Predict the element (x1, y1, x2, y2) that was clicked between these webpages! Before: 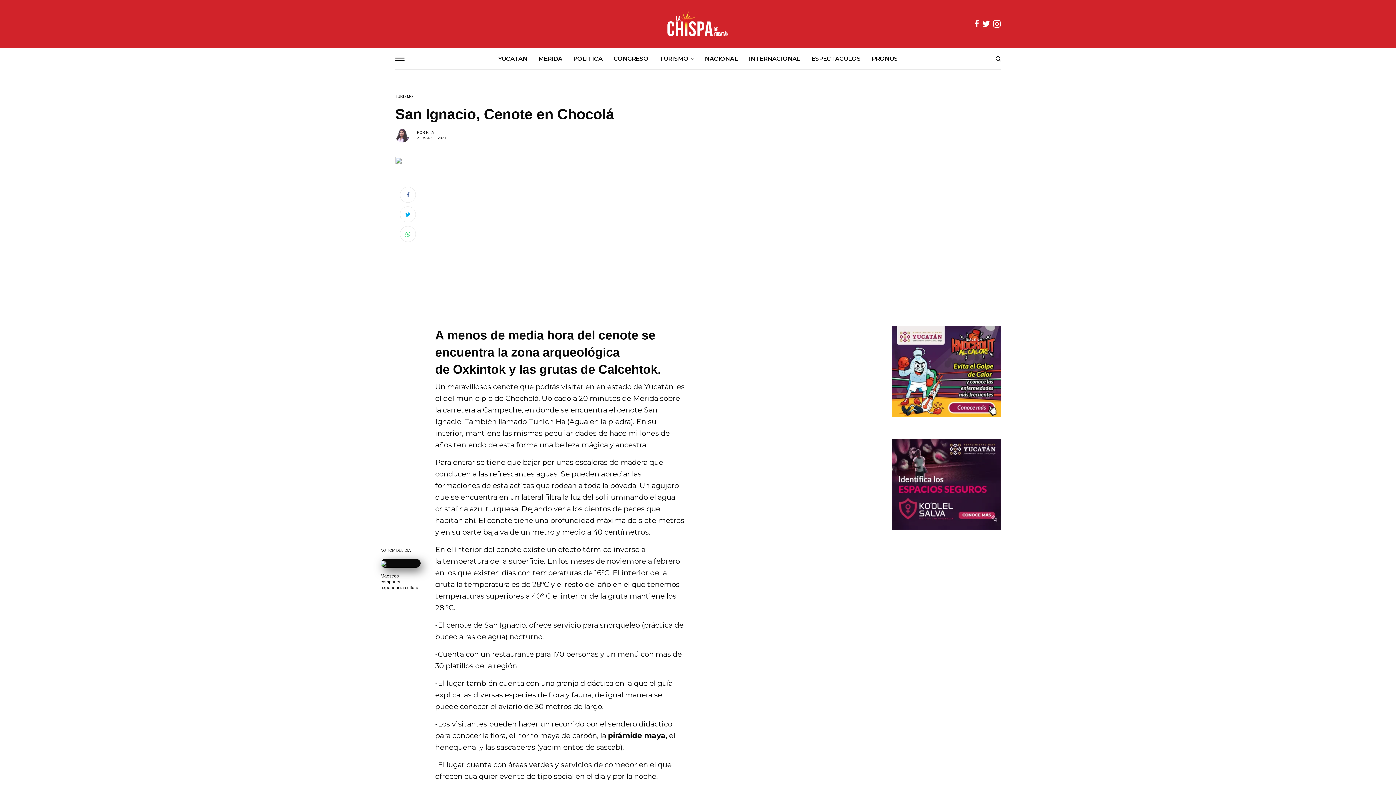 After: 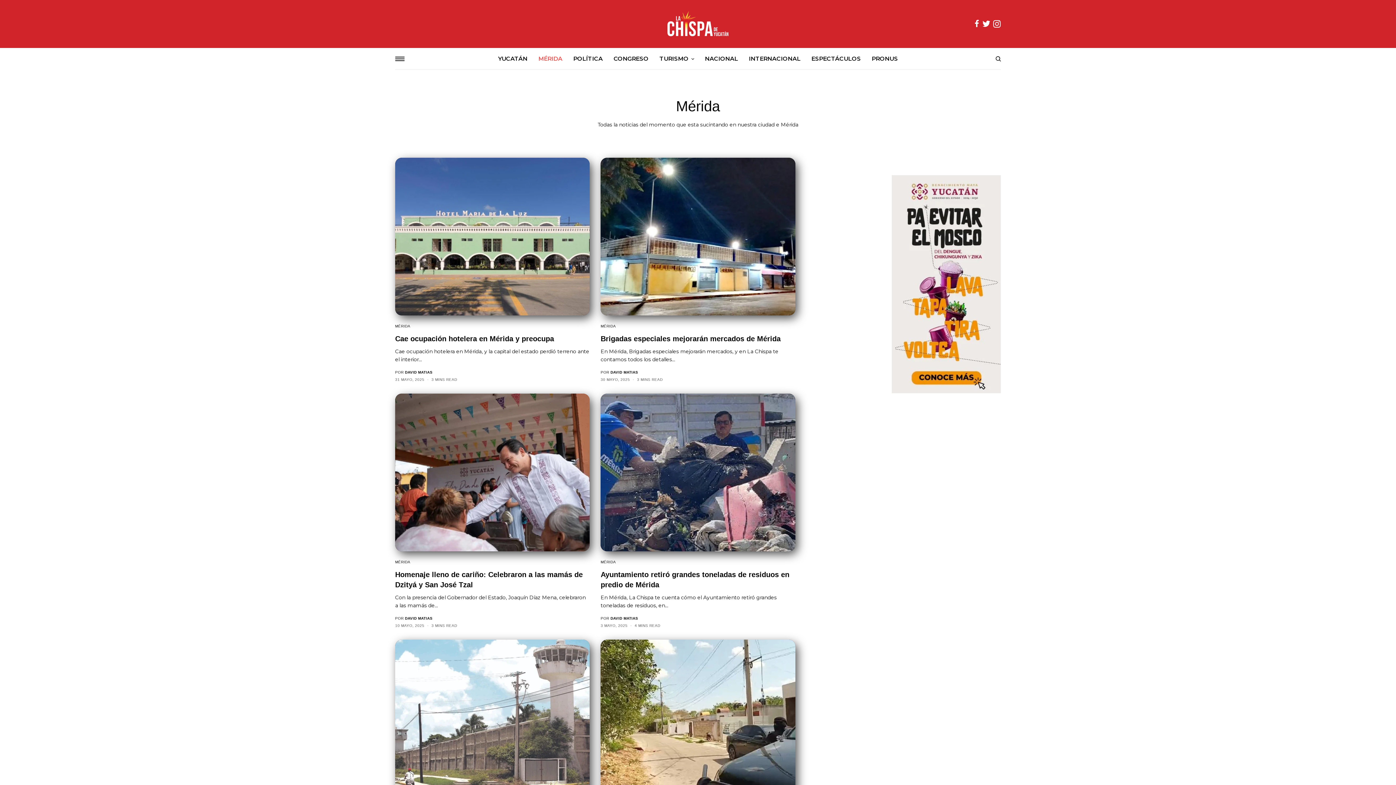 Action: bbox: (538, 47, 562, 69) label: MÉRIDA